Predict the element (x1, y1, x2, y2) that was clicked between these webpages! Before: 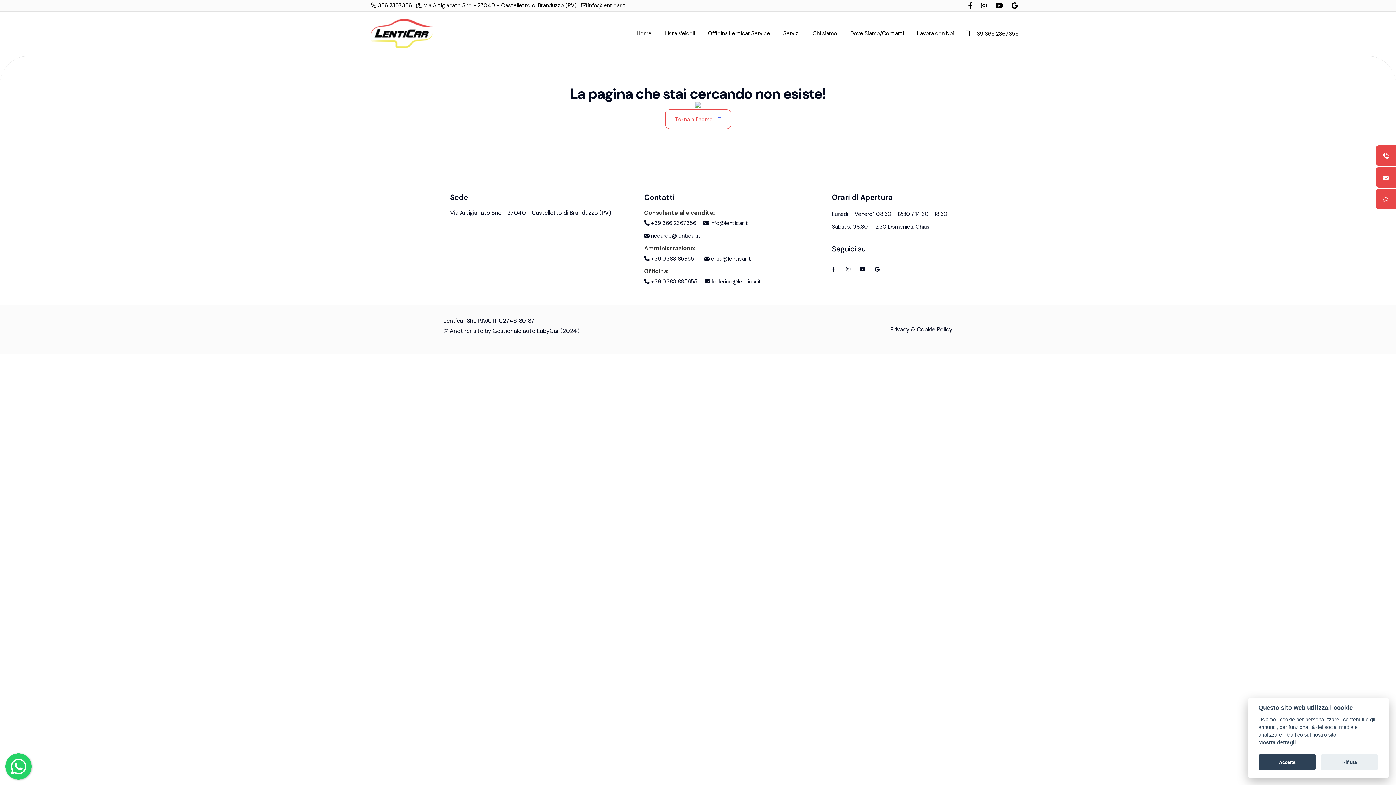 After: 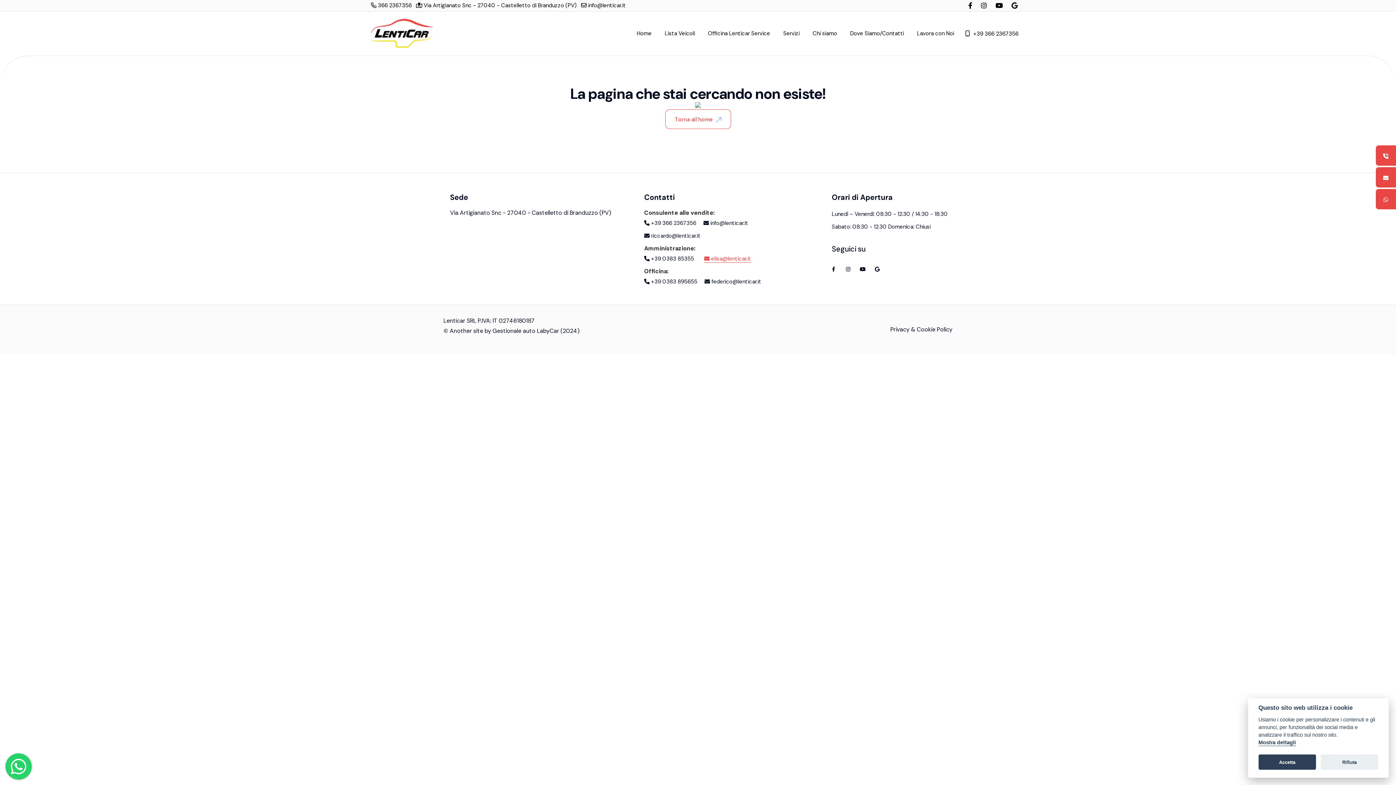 Action: label:  elisa@lenticar.it bbox: (704, 253, 751, 264)